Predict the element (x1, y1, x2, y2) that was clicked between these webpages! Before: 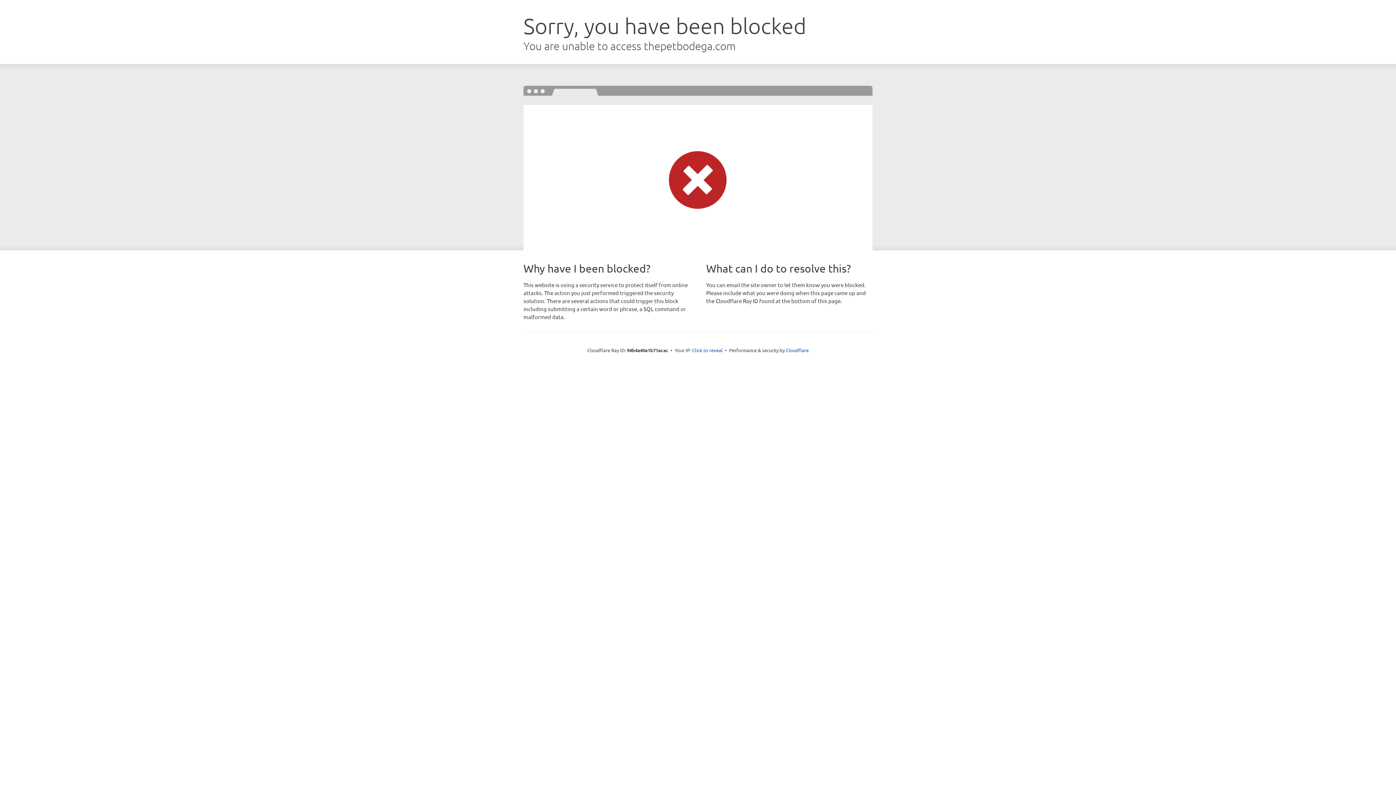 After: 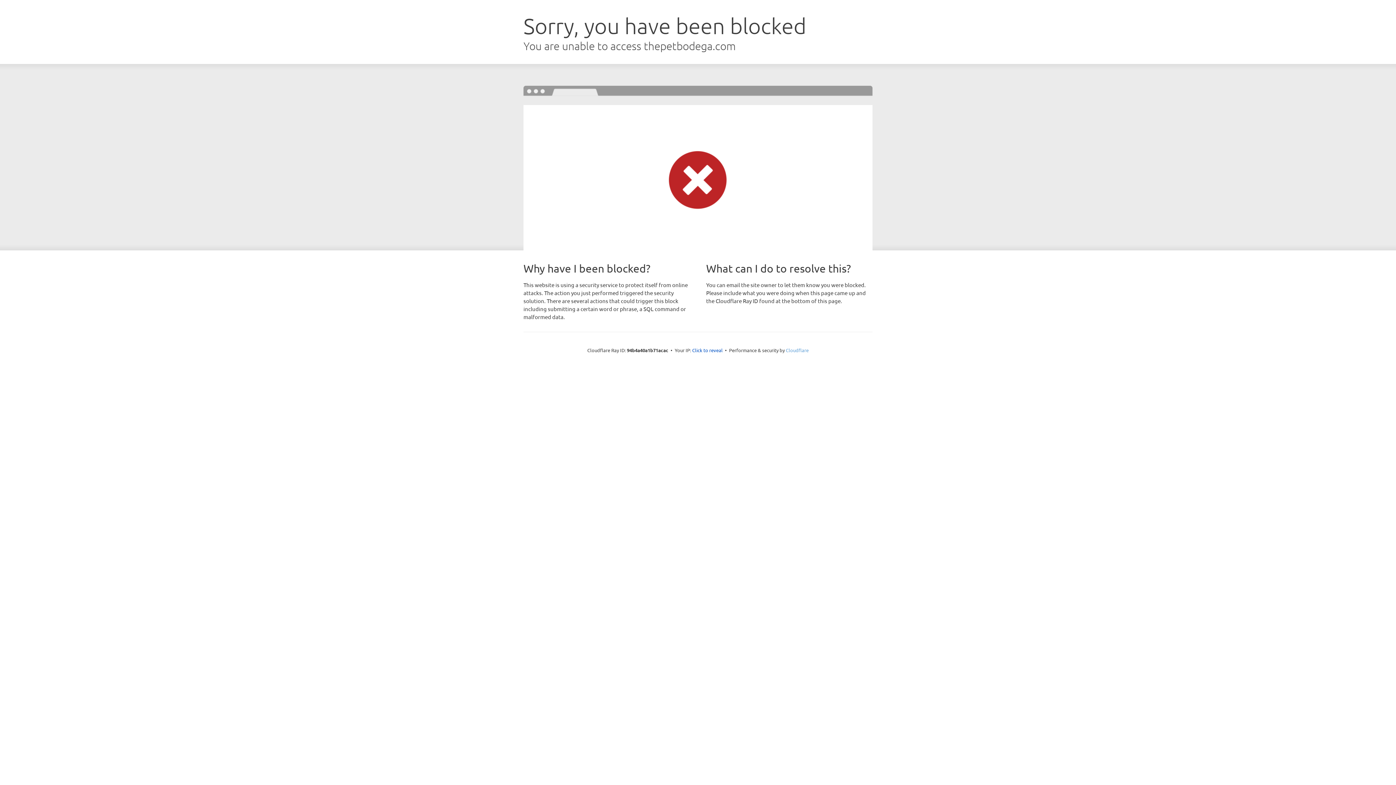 Action: bbox: (786, 347, 808, 353) label: Cloudflare